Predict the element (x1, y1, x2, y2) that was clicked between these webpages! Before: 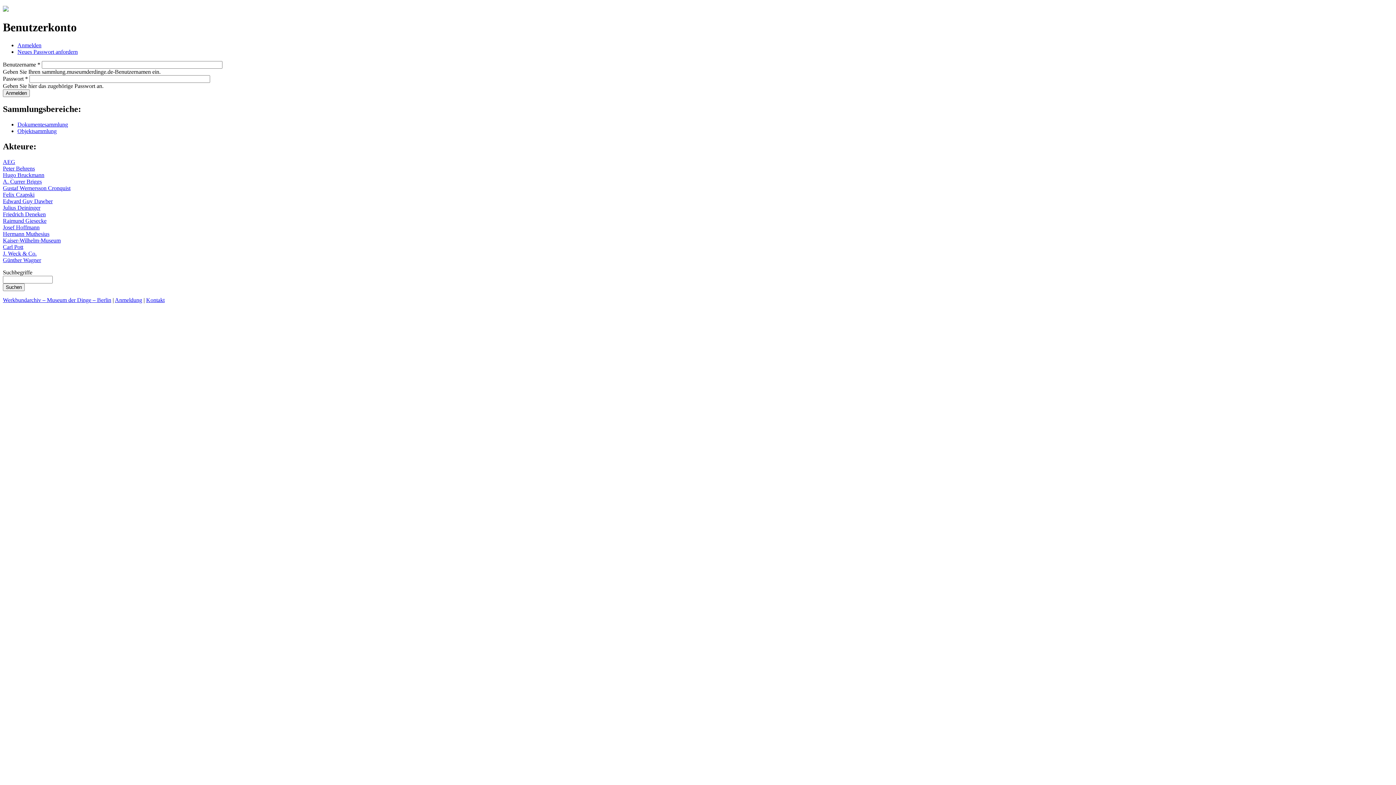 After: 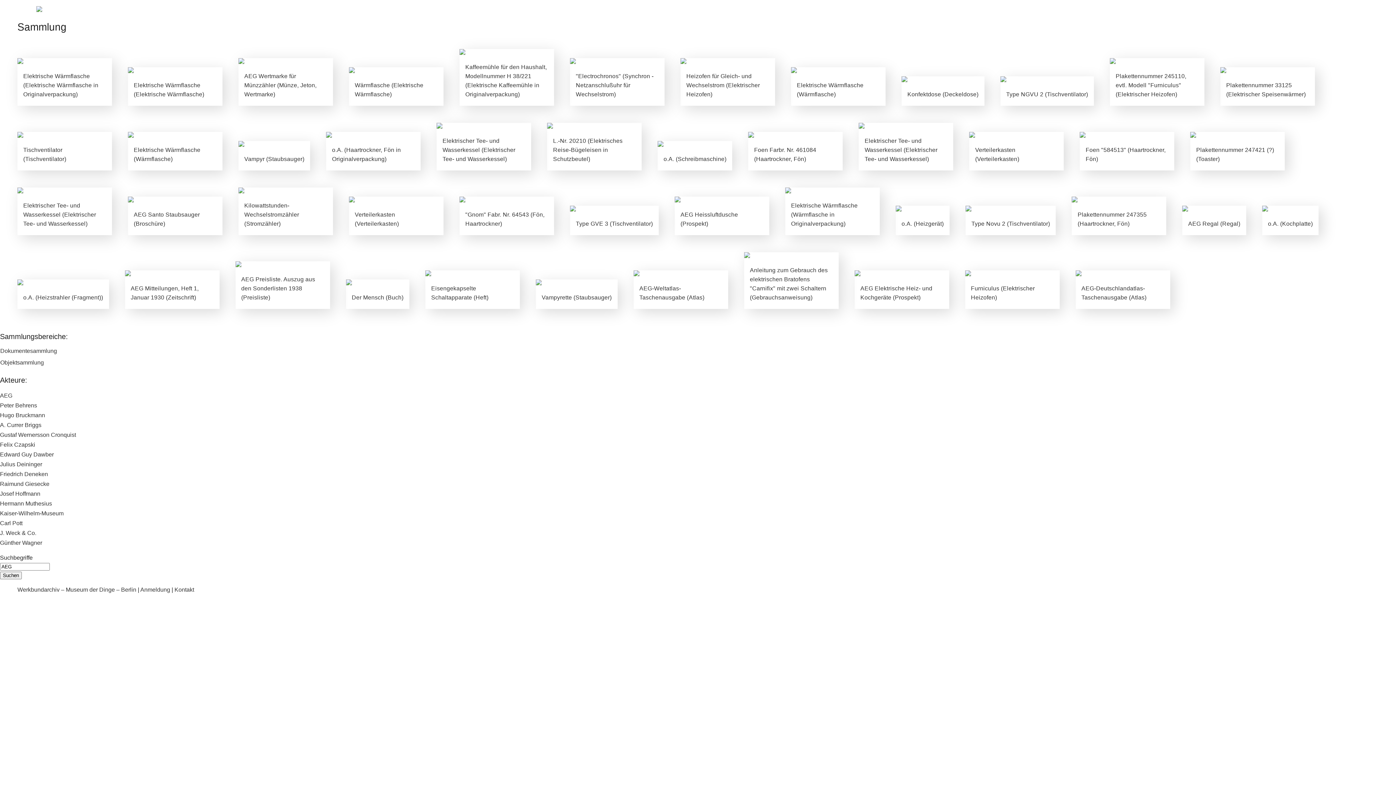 Action: label: AEG bbox: (2, 158, 15, 164)